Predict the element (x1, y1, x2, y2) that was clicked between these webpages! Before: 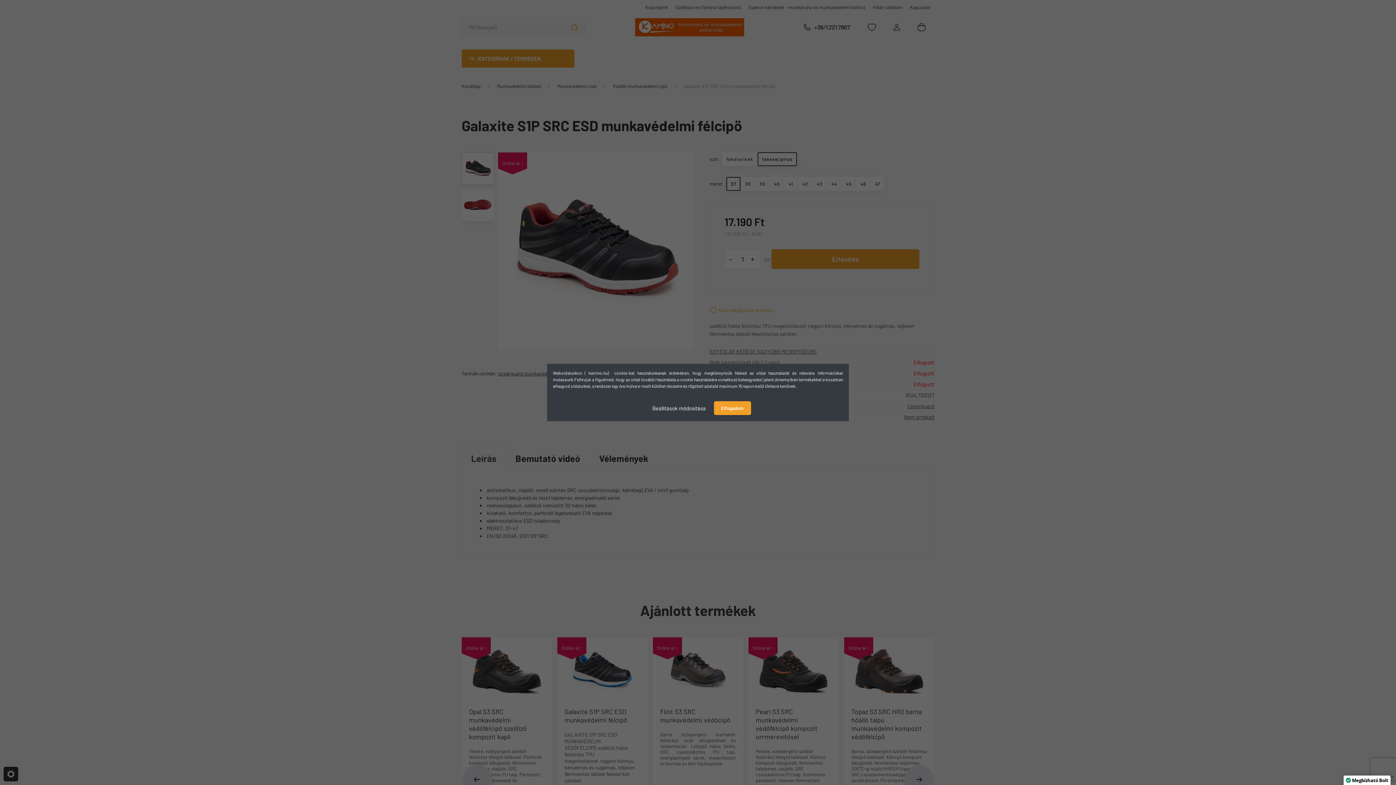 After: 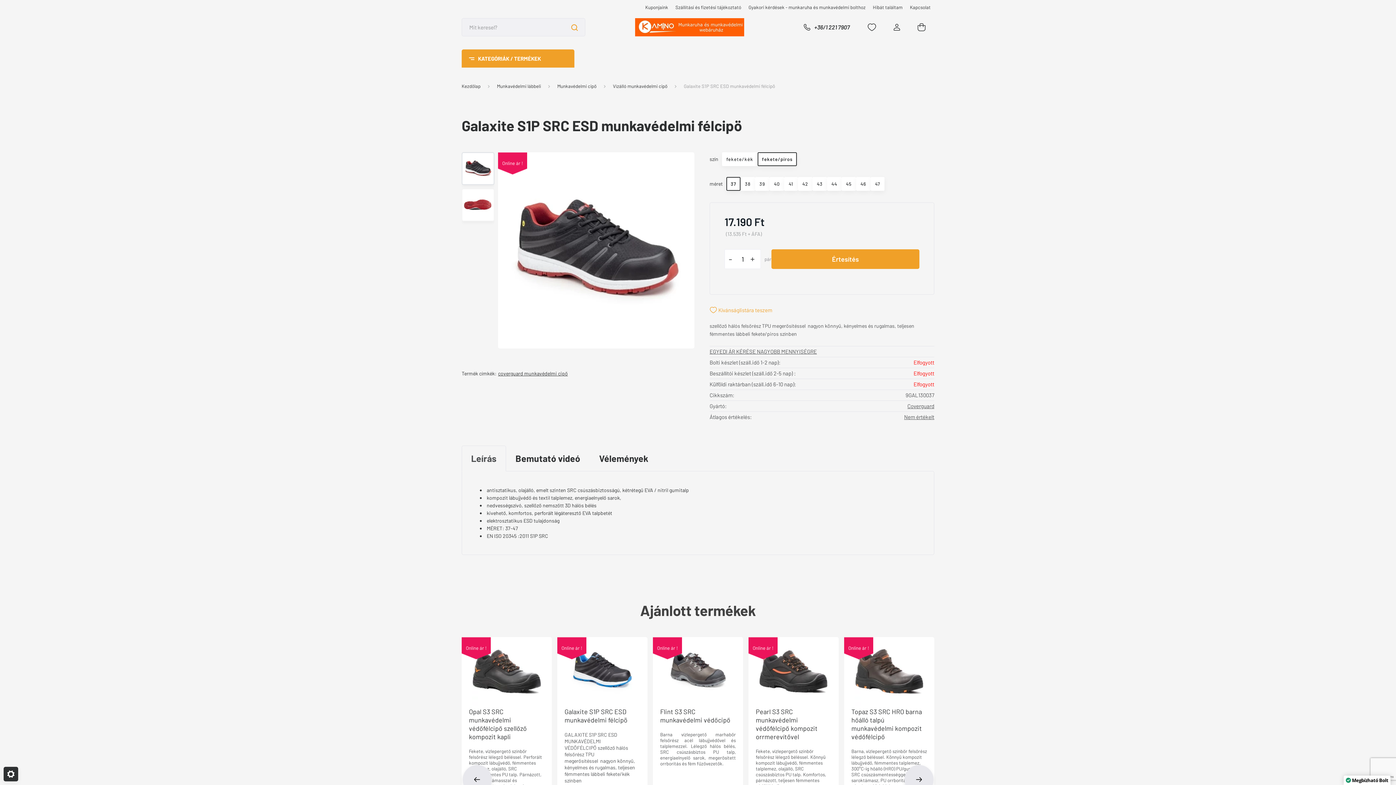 Action: label: Elfogadom bbox: (714, 401, 751, 415)